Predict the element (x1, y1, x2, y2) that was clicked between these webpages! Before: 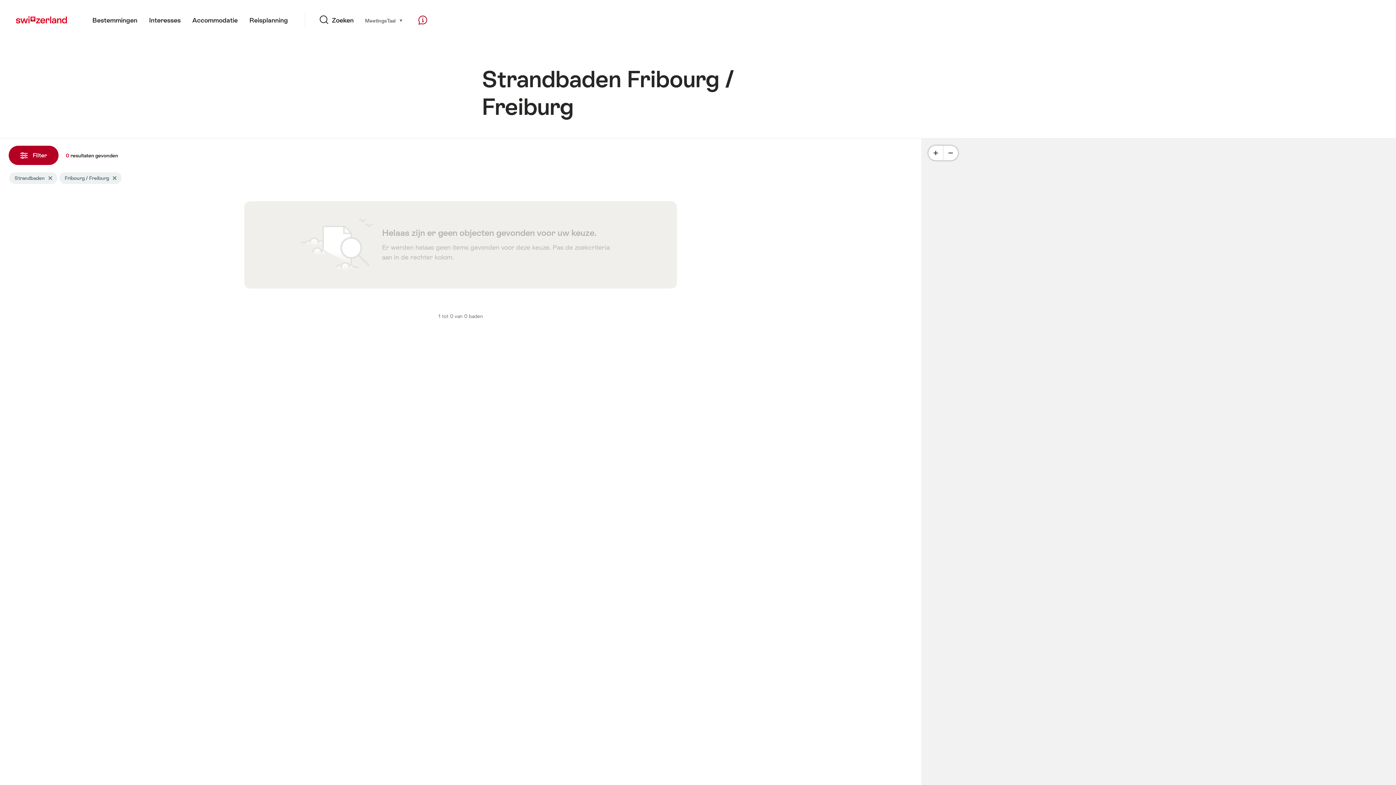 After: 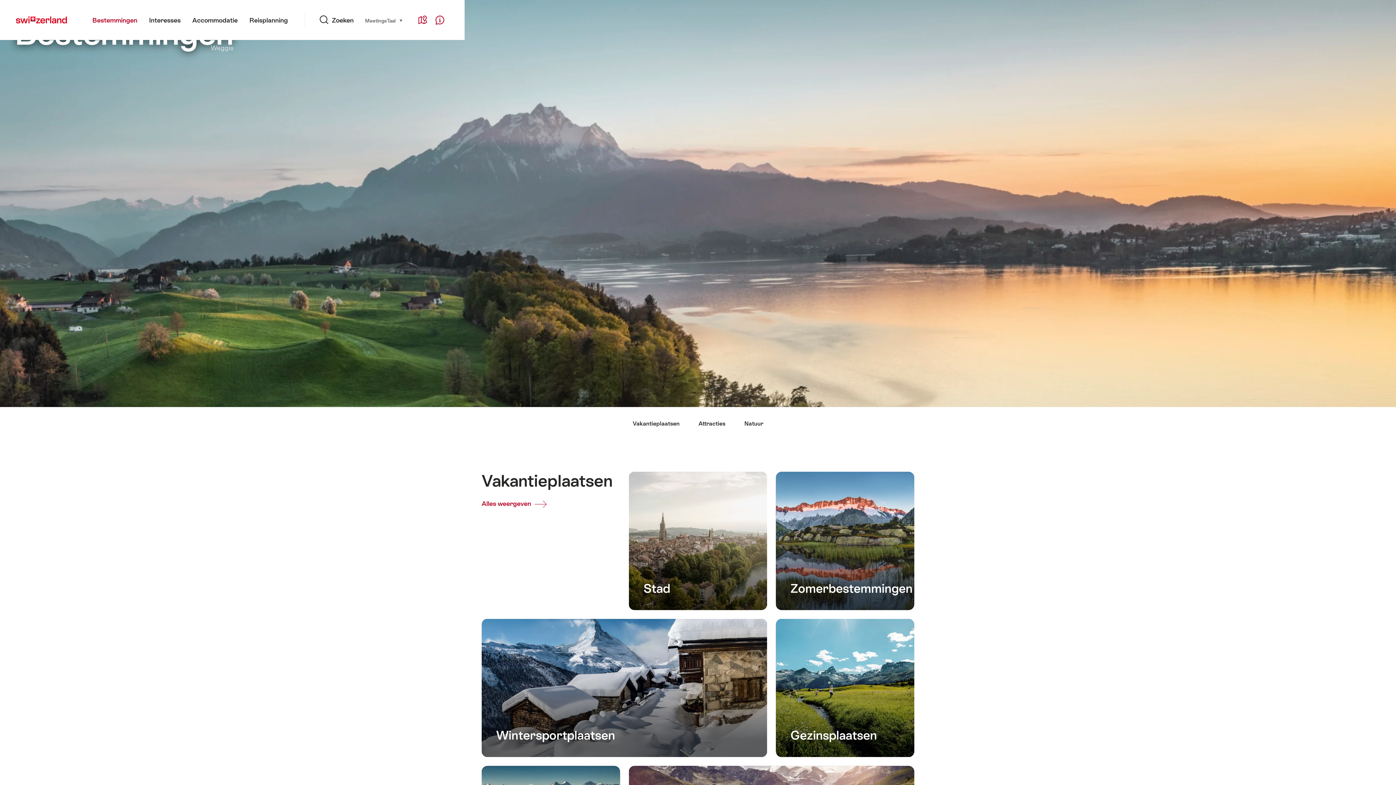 Action: bbox: (86, 0, 143, 40) label: Bestemmingen